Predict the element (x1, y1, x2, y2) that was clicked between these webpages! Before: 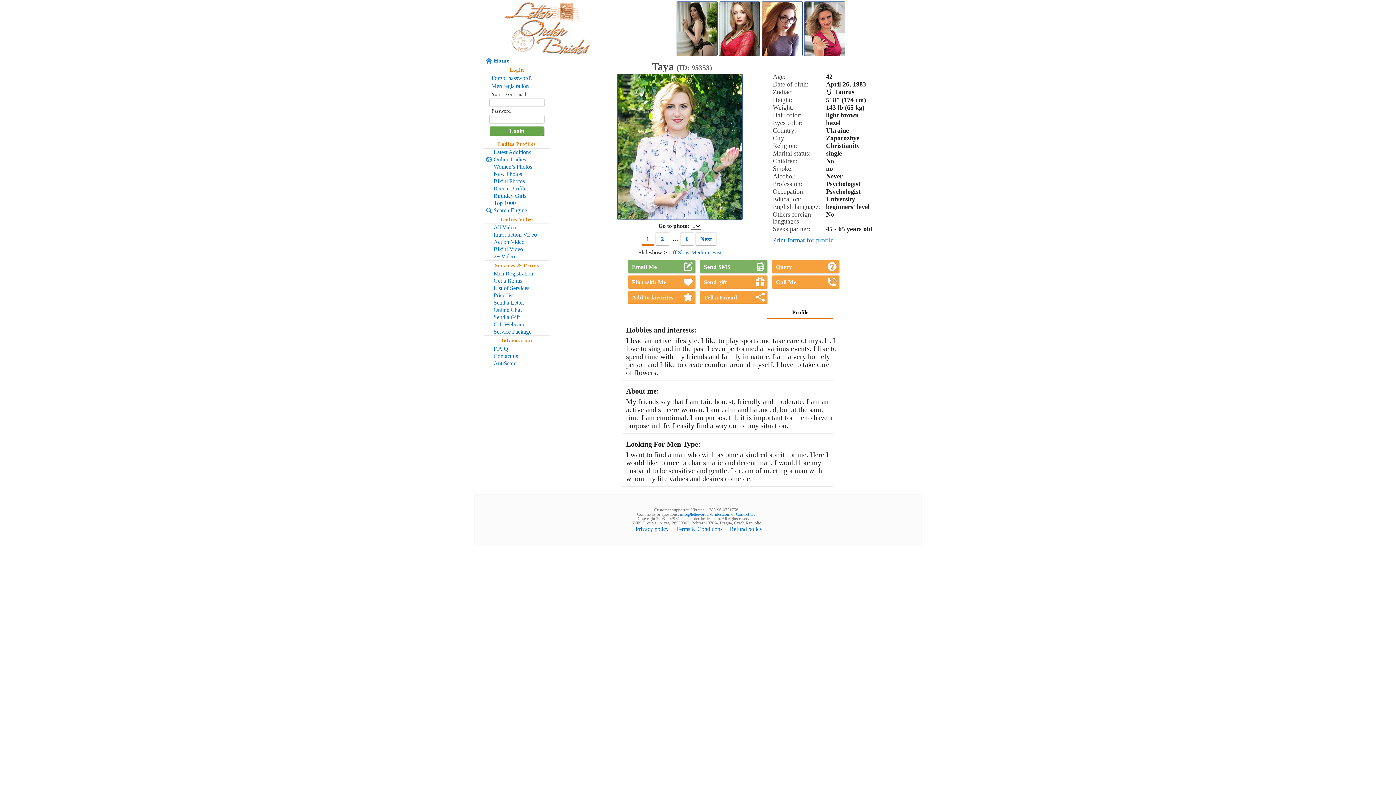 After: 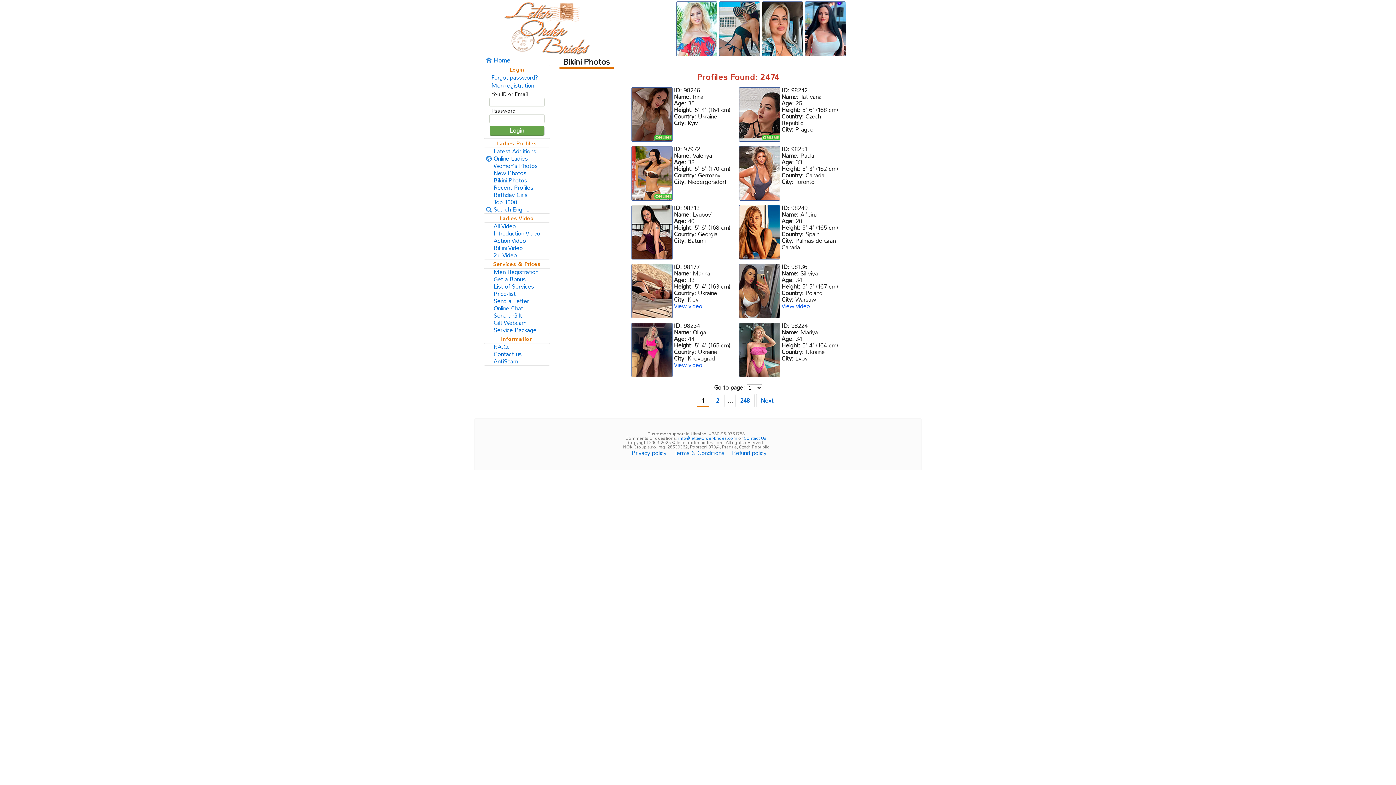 Action: bbox: (484, 177, 549, 185) label: Bikini Photos